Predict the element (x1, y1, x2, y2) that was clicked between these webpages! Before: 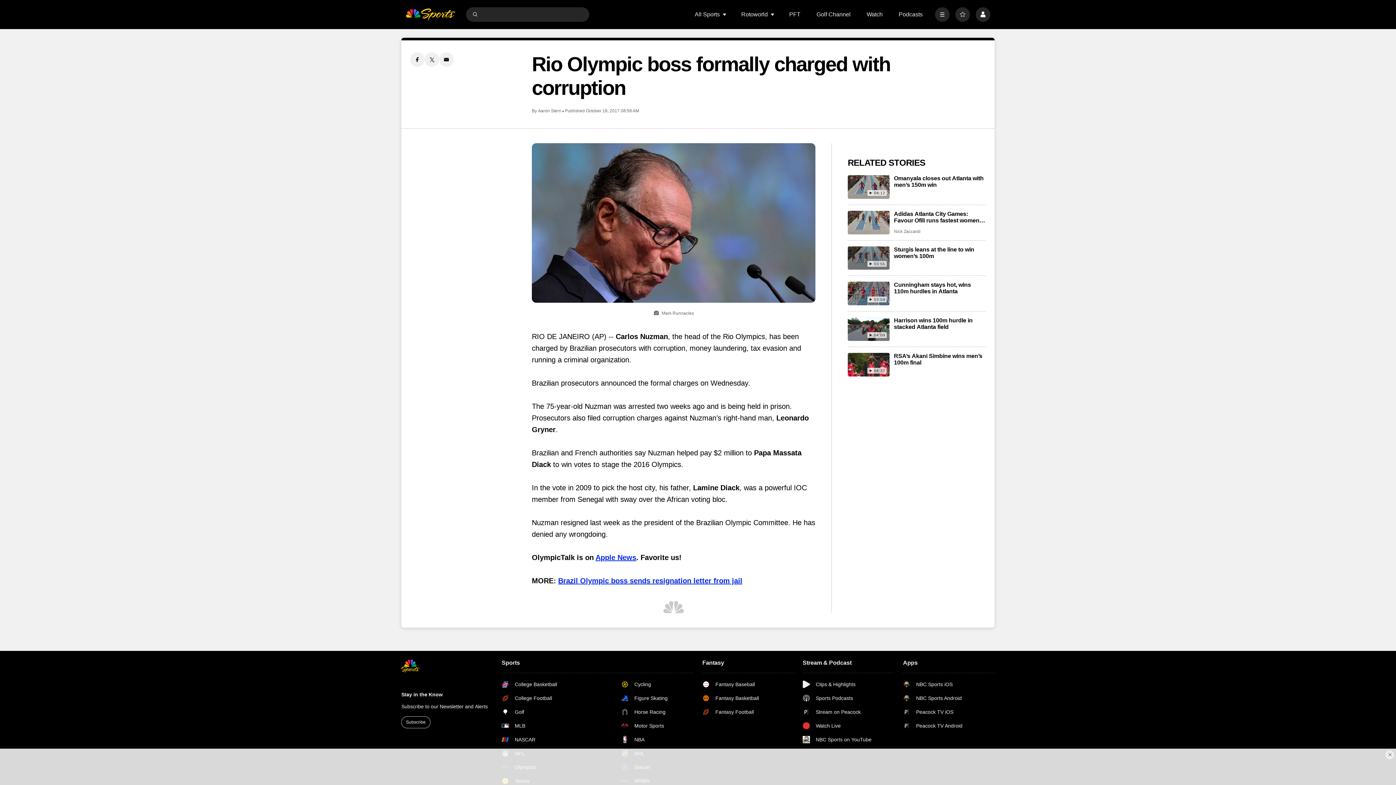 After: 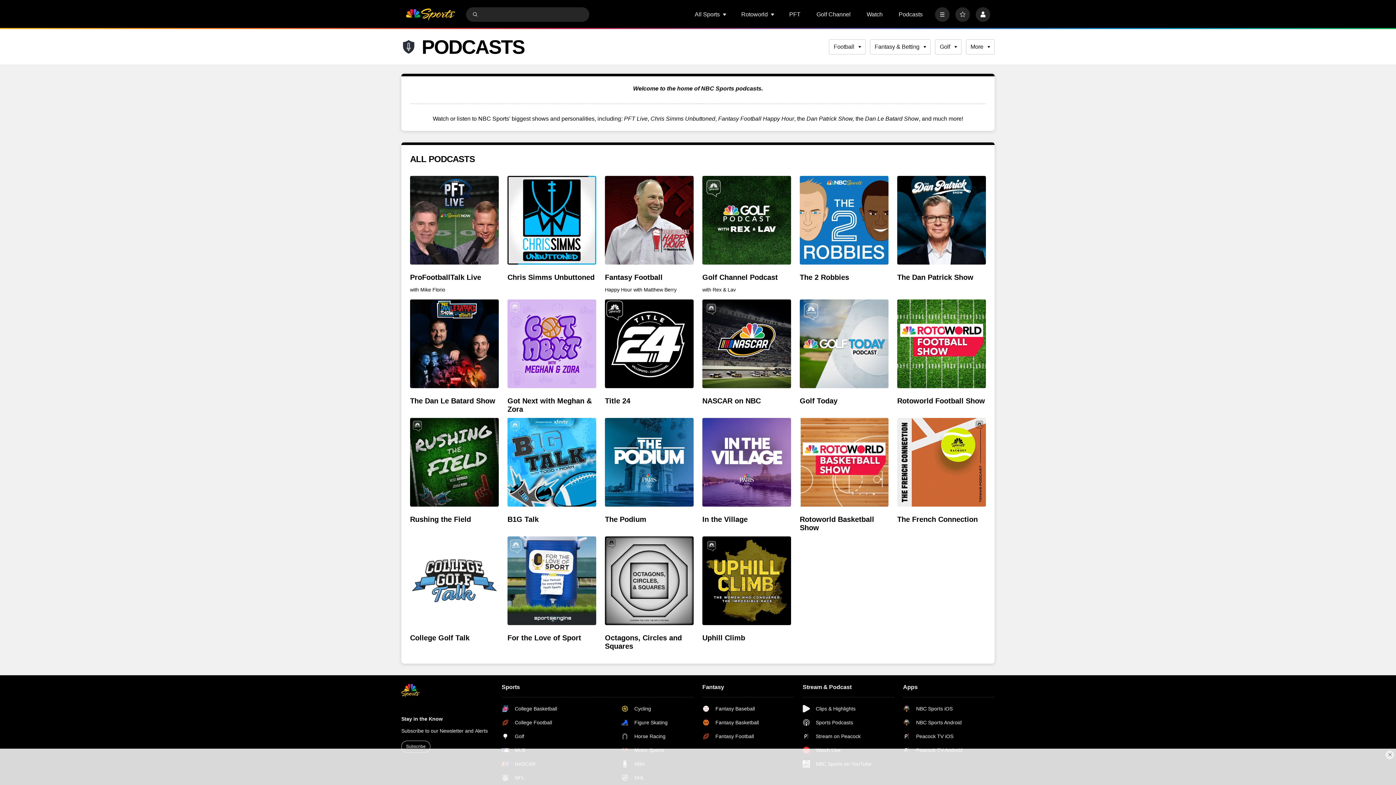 Action: bbox: (898, 11, 922, 17) label: Podcasts